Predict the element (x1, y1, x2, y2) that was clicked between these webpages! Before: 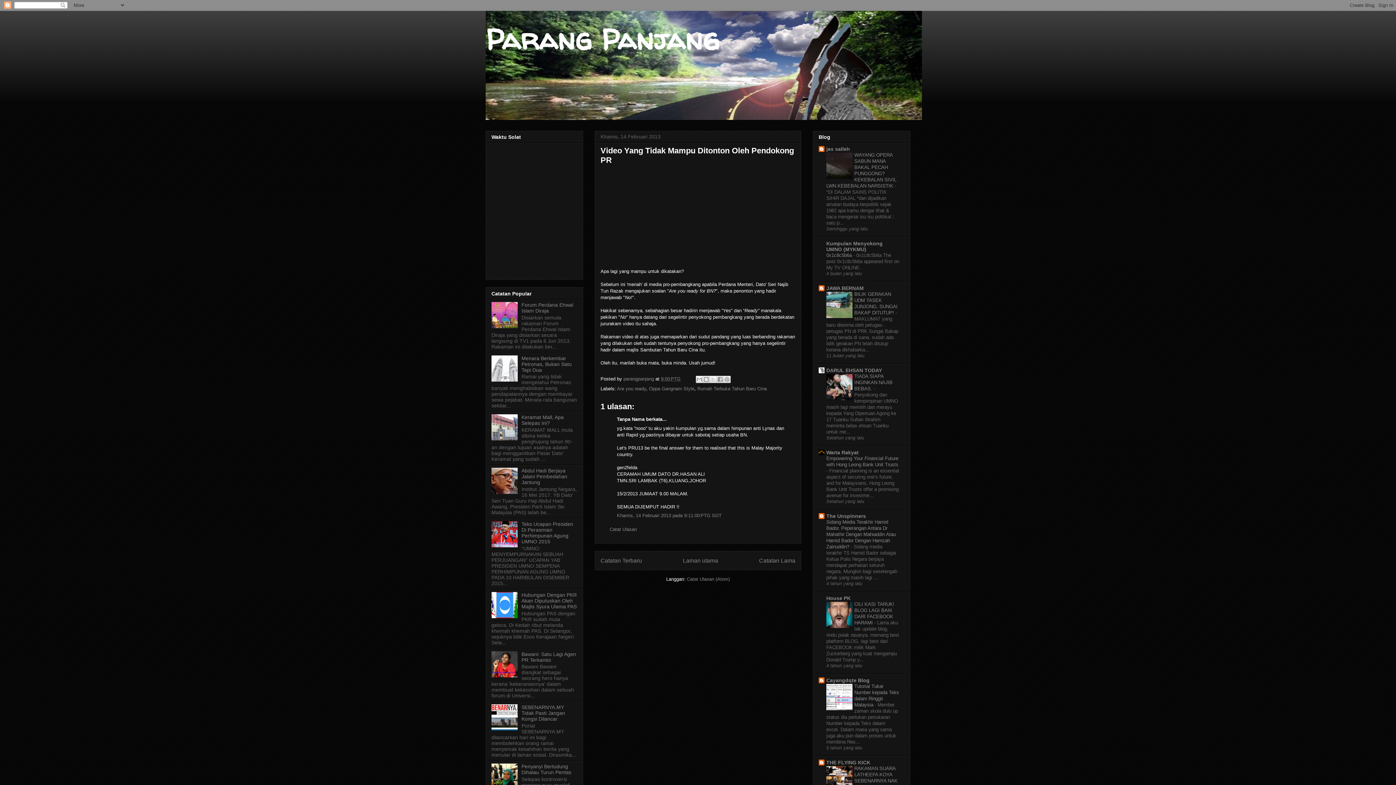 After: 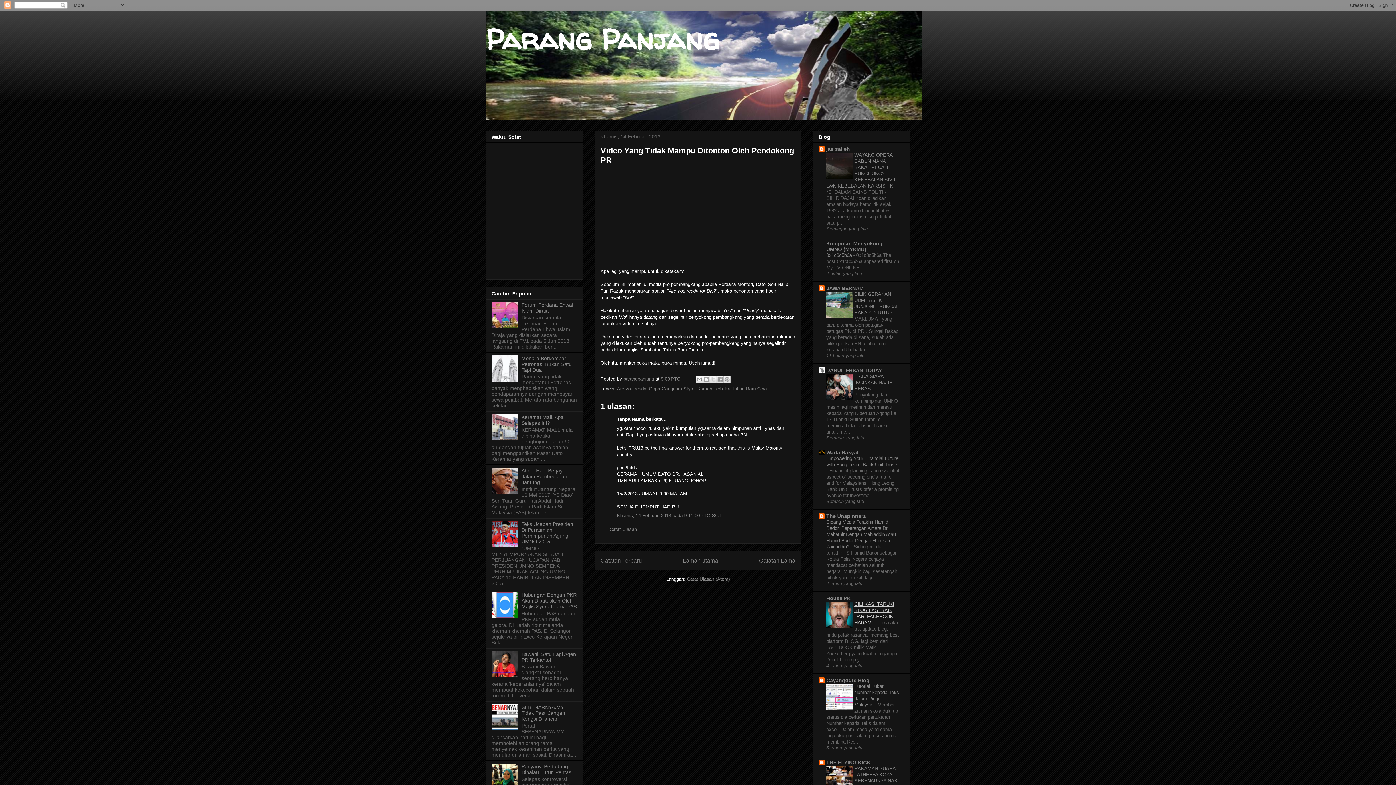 Action: label: CILI KASI TARUK! BLOG LAGI BAIK DARI FACEBOOK HARAMI  bbox: (854, 601, 894, 625)